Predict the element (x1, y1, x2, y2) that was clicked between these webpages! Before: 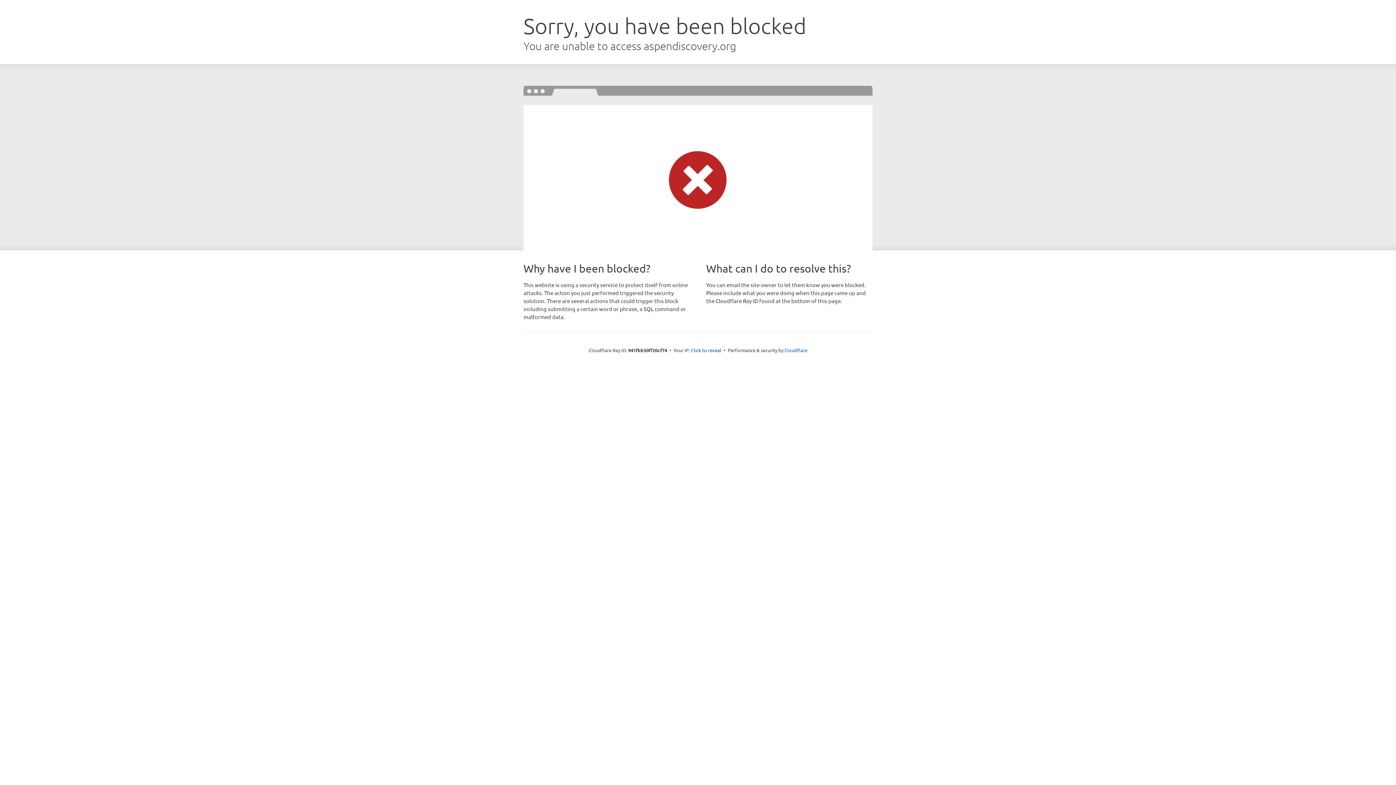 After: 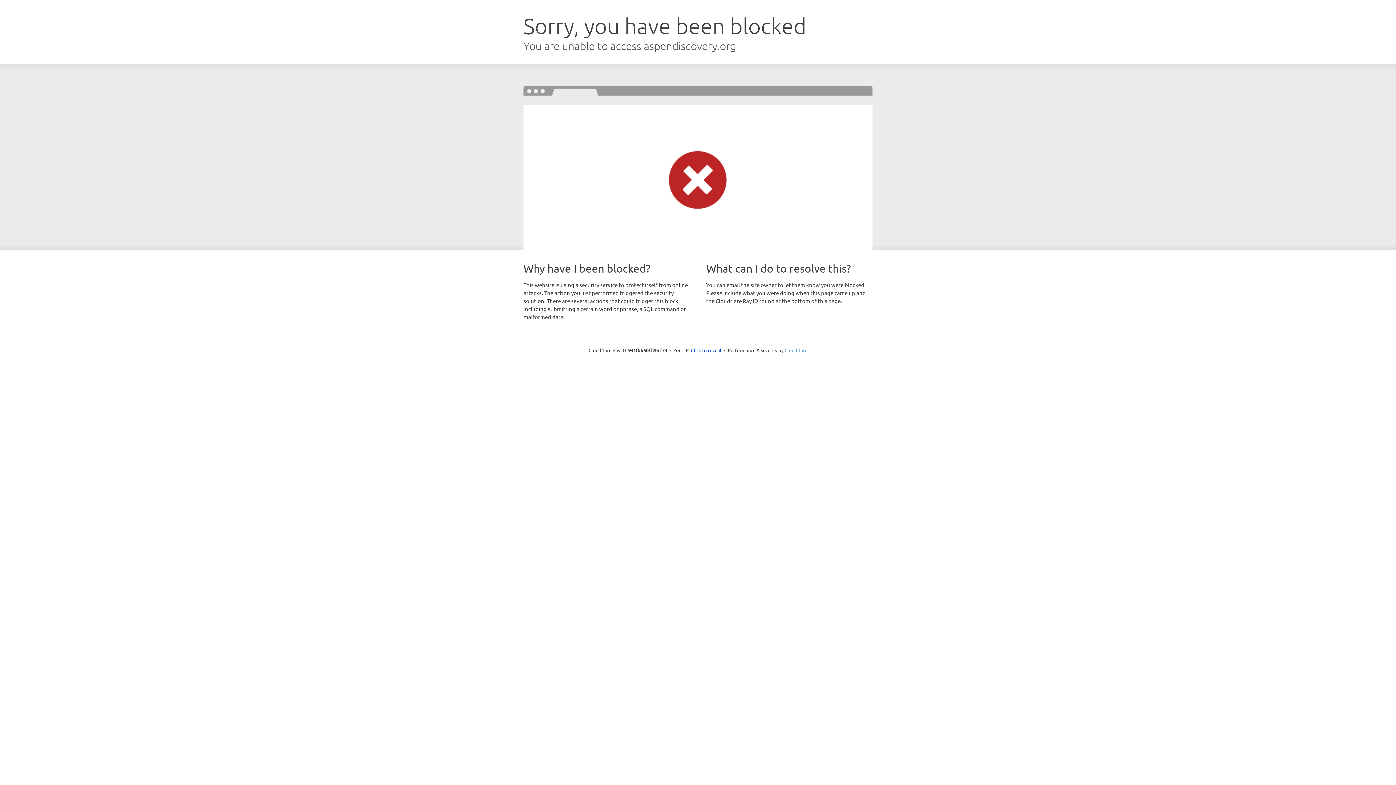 Action: bbox: (784, 347, 807, 353) label: Cloudflare